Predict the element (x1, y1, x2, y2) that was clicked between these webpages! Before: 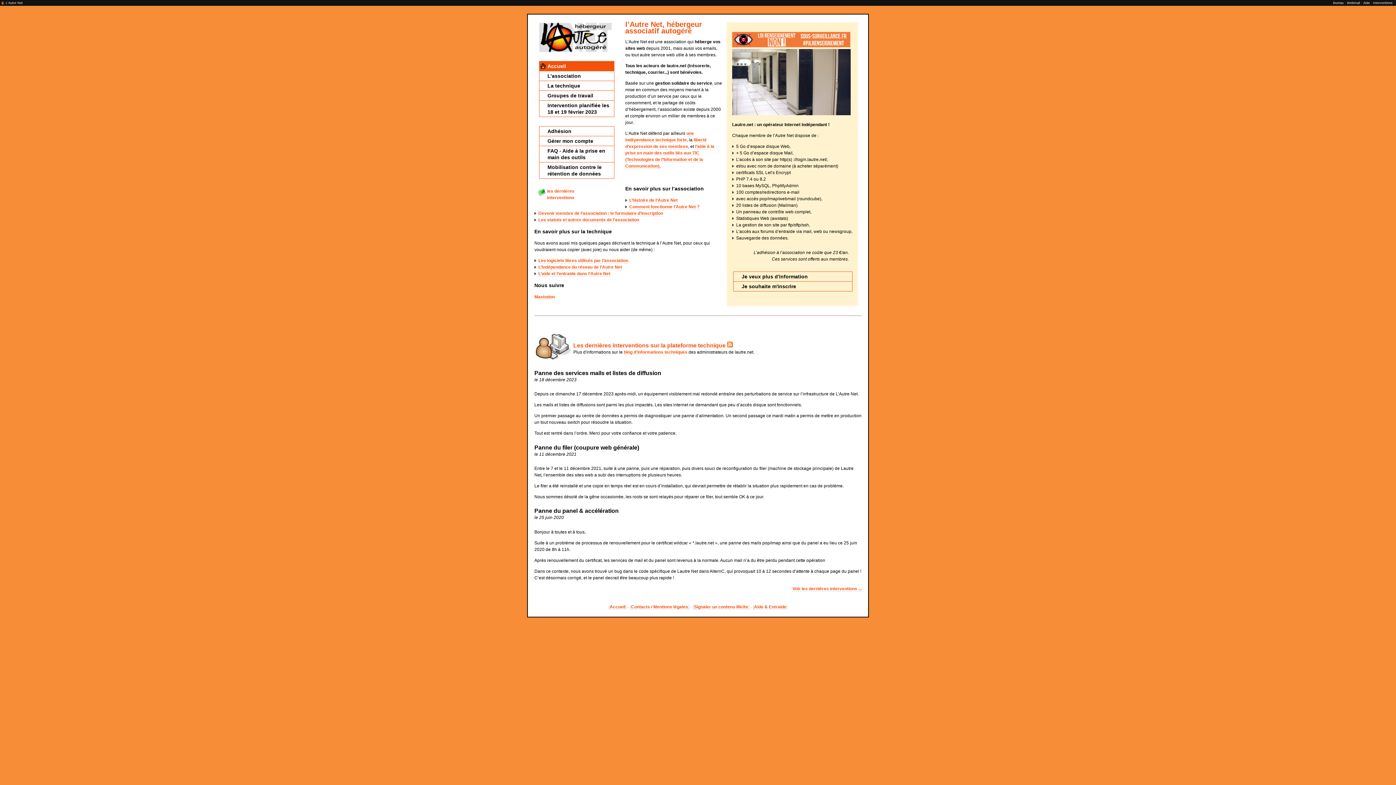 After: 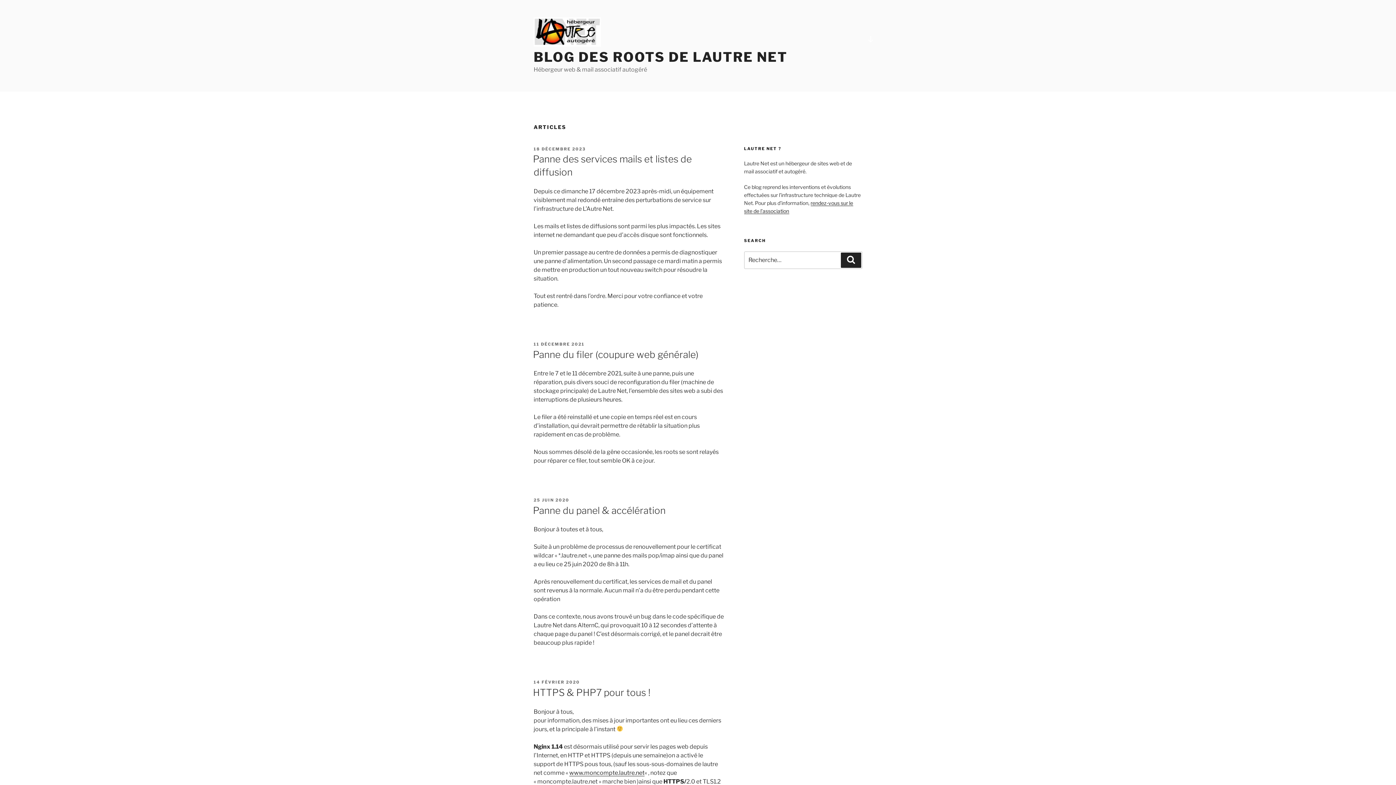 Action: label: Voir les dernières interventions ... bbox: (792, 586, 861, 591)